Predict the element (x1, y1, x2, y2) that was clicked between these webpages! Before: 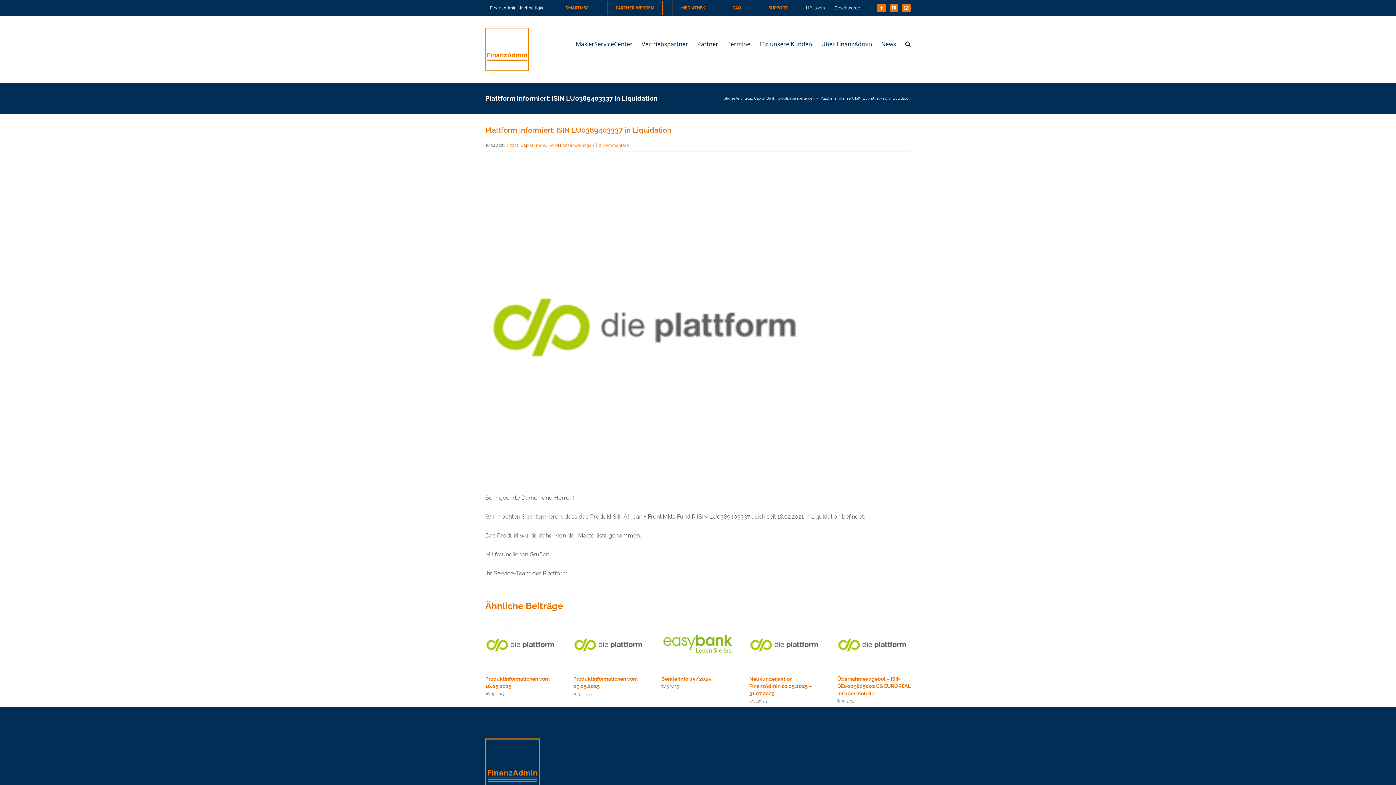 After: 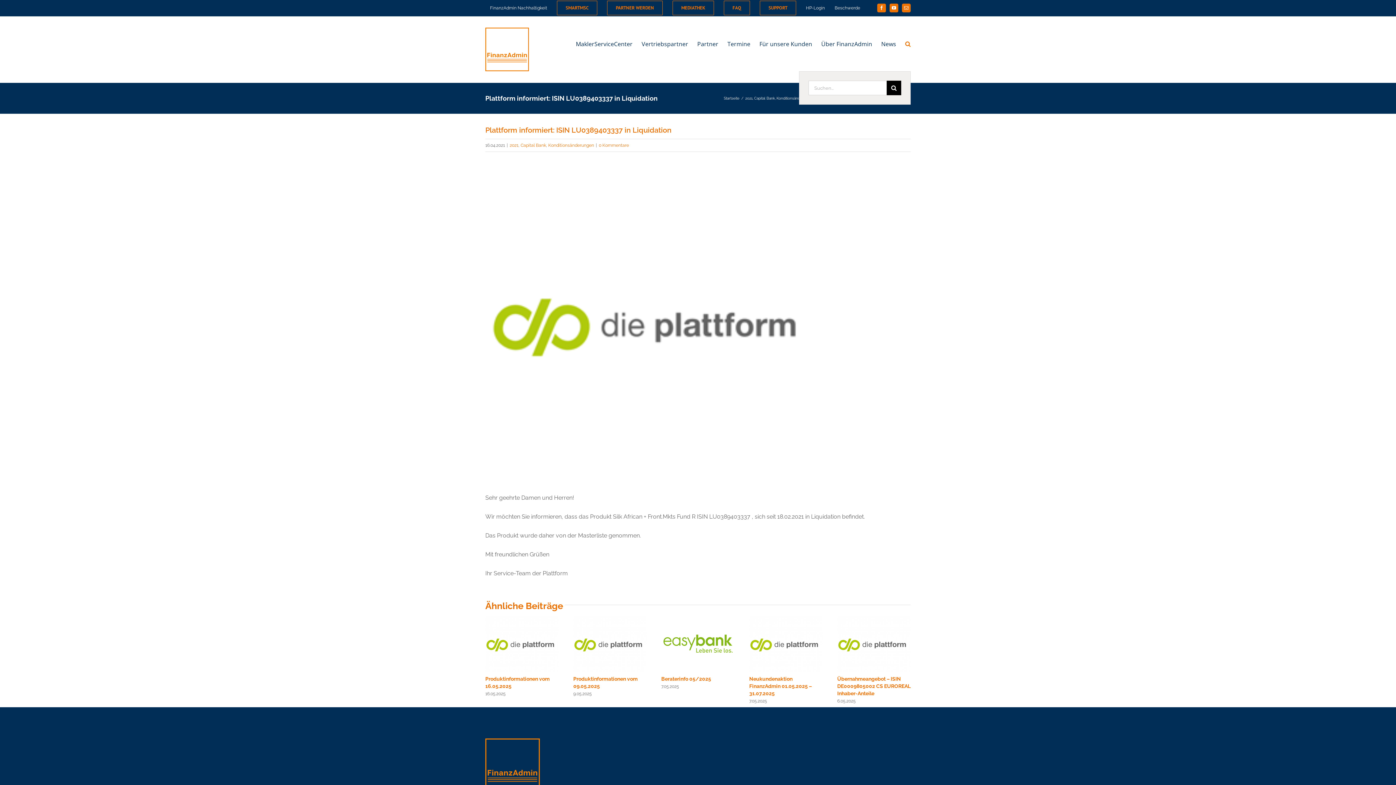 Action: bbox: (905, 16, 910, 71) label: Suche